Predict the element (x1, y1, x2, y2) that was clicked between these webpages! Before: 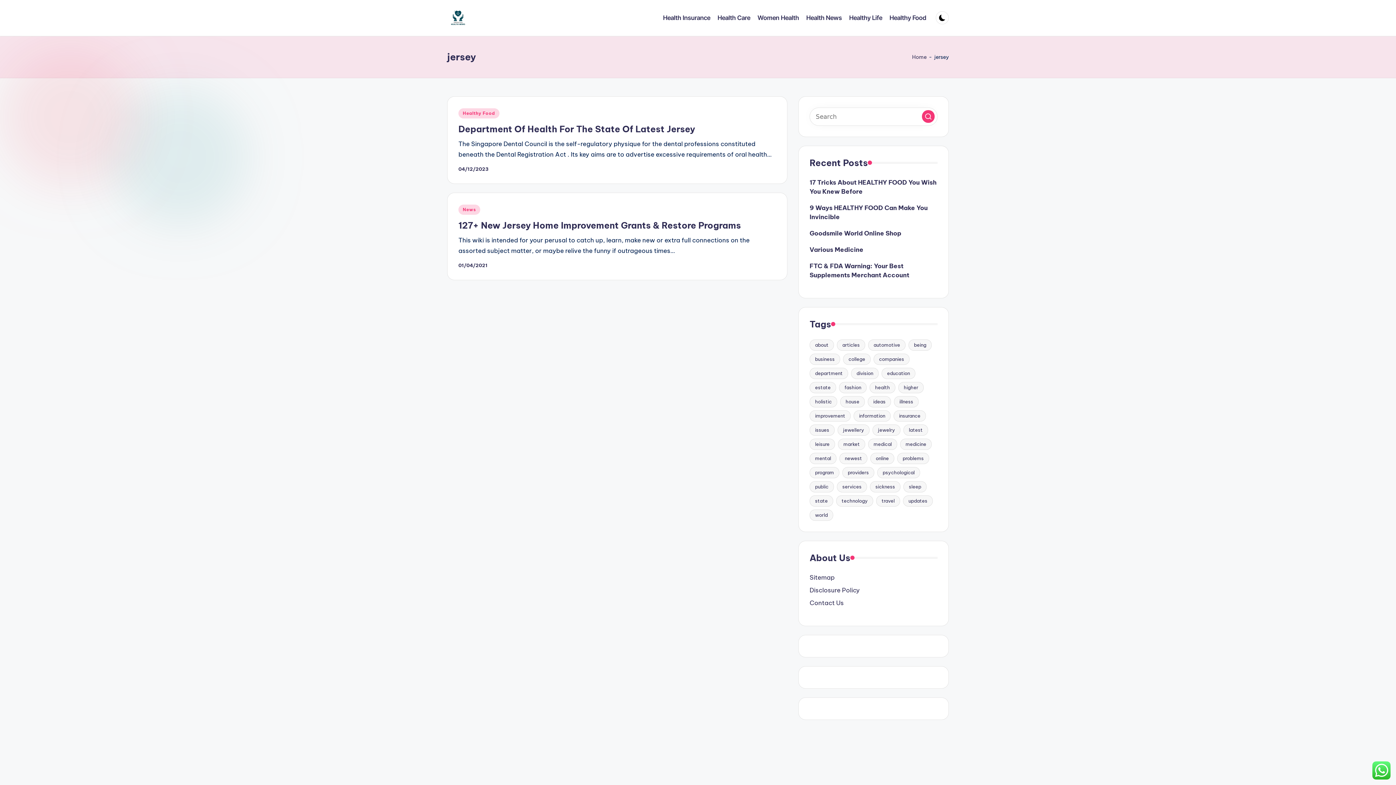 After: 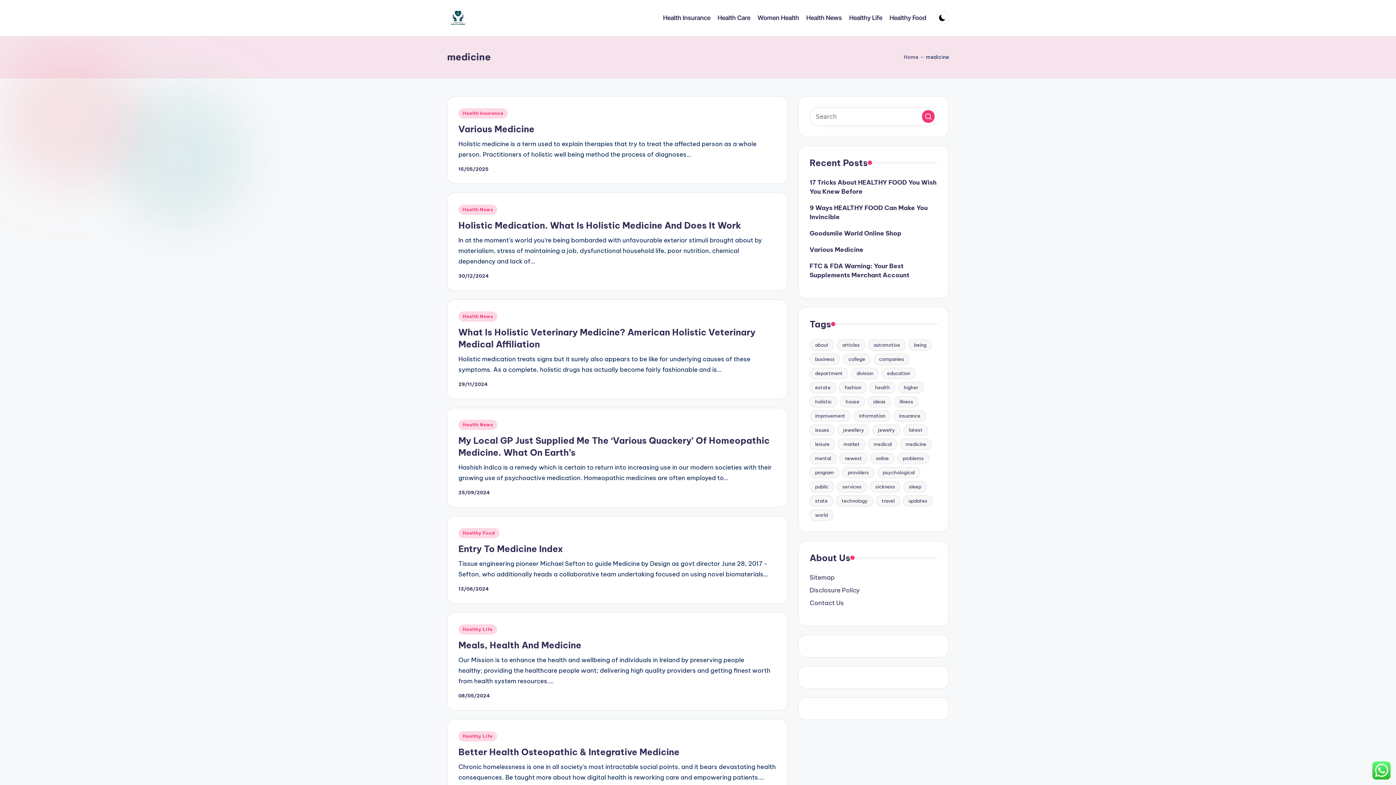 Action: label: medicine (24 items) bbox: (900, 438, 932, 450)